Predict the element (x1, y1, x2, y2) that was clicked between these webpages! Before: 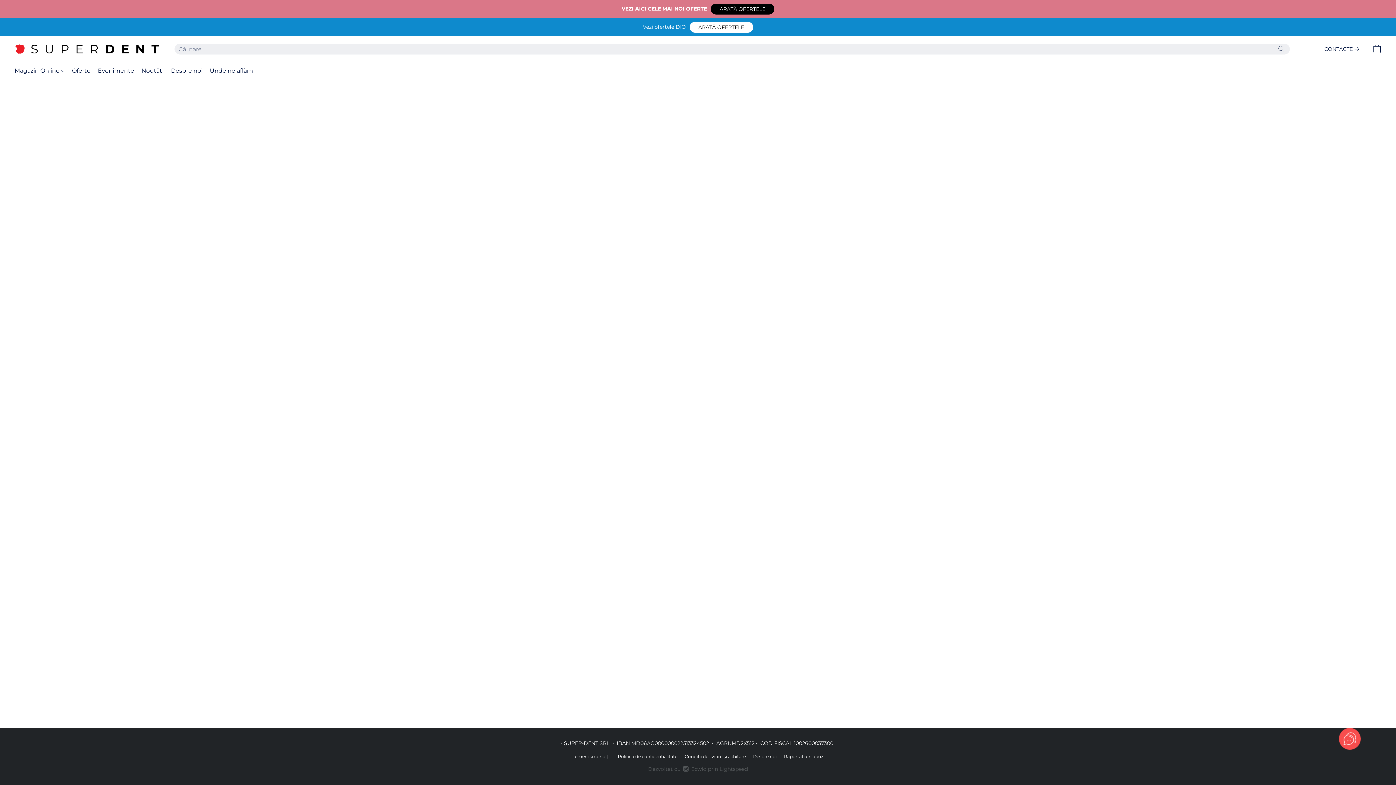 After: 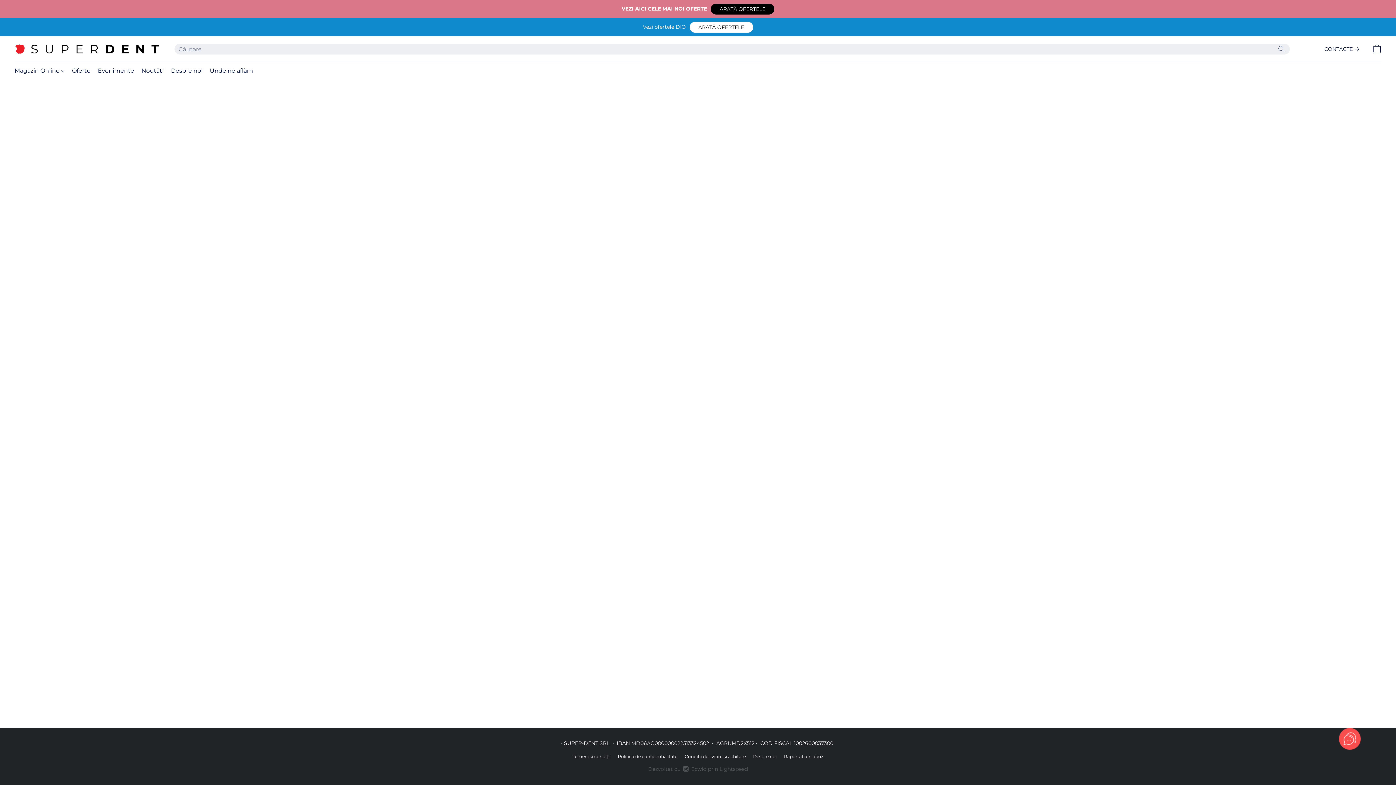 Action: label: Căutați pe site bbox: (1276, 44, 1287, 54)